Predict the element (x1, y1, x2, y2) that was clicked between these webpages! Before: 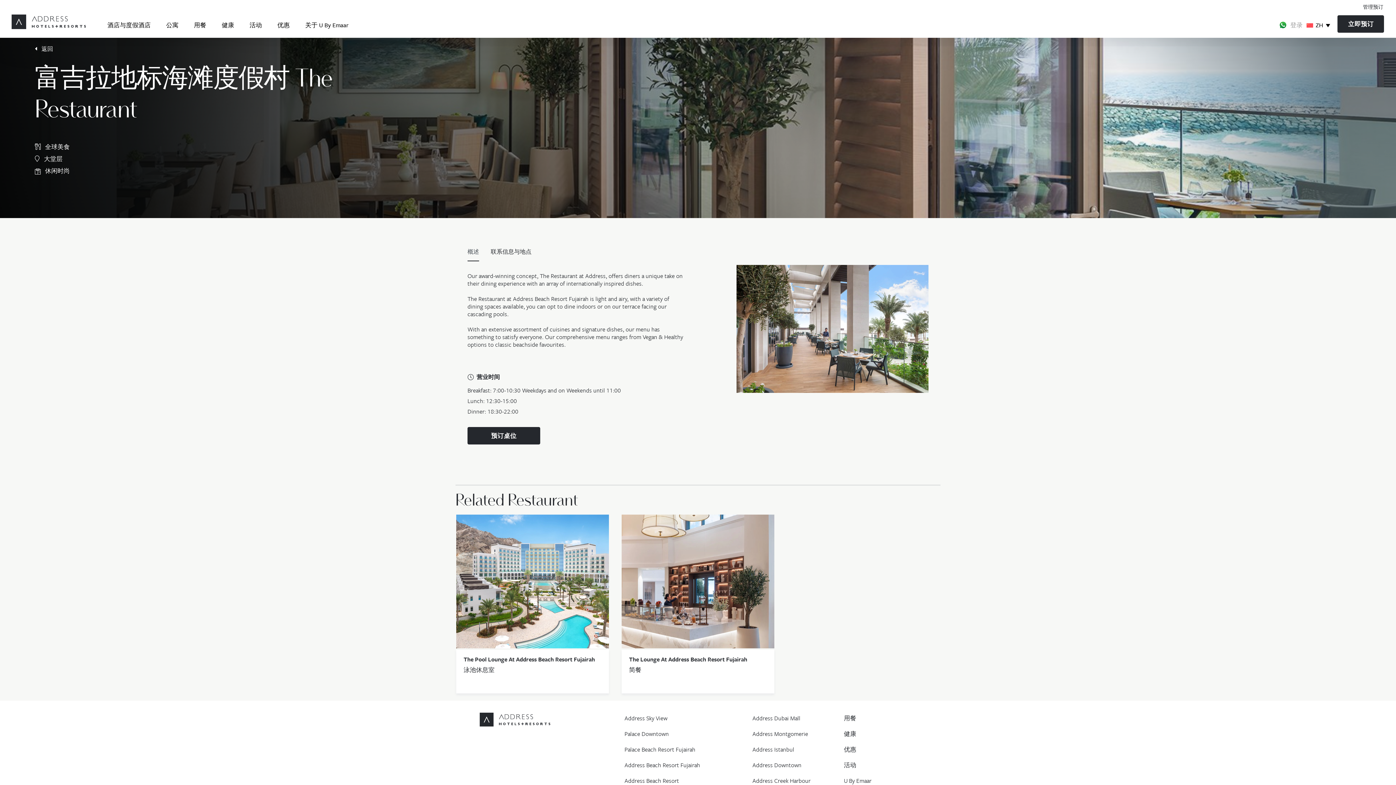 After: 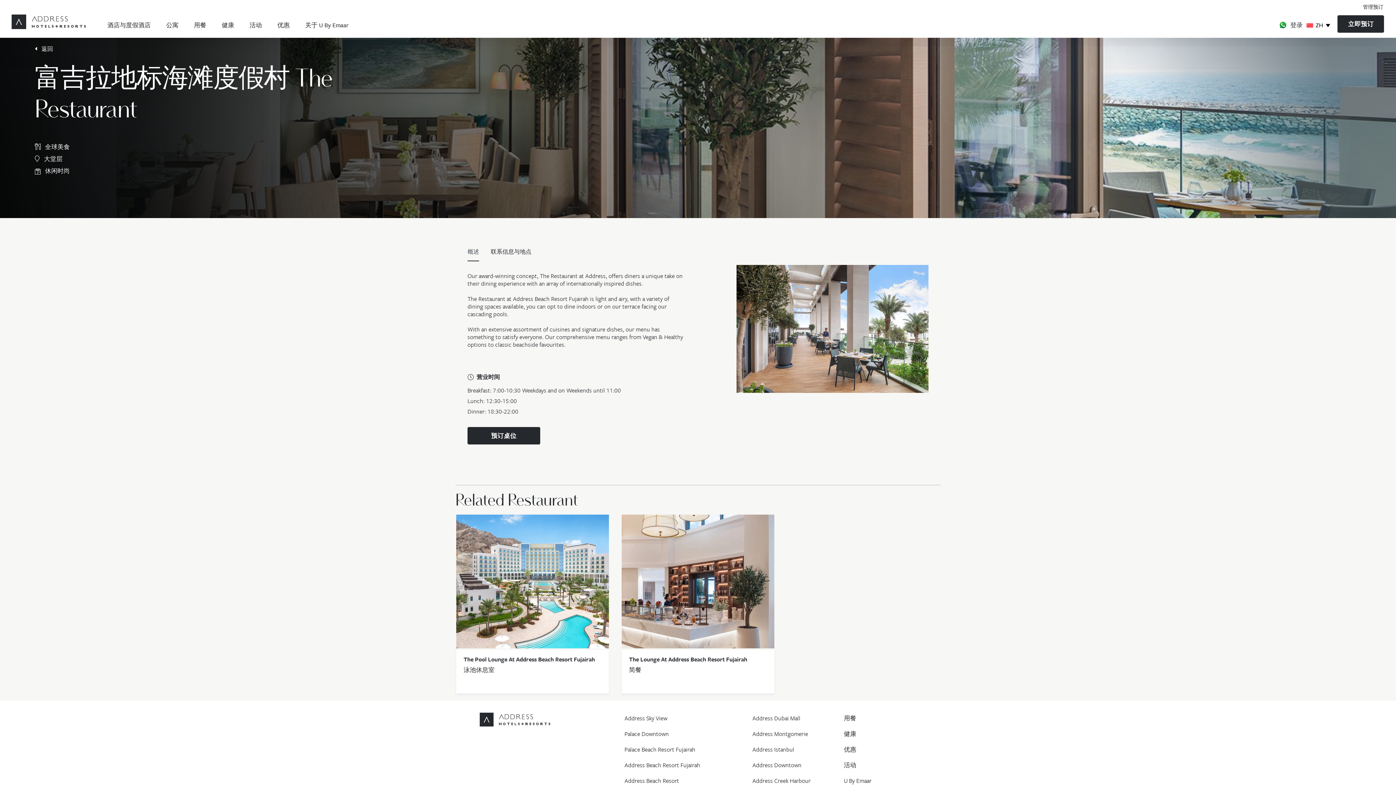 Action: bbox: (1276, 17, 1287, 29)